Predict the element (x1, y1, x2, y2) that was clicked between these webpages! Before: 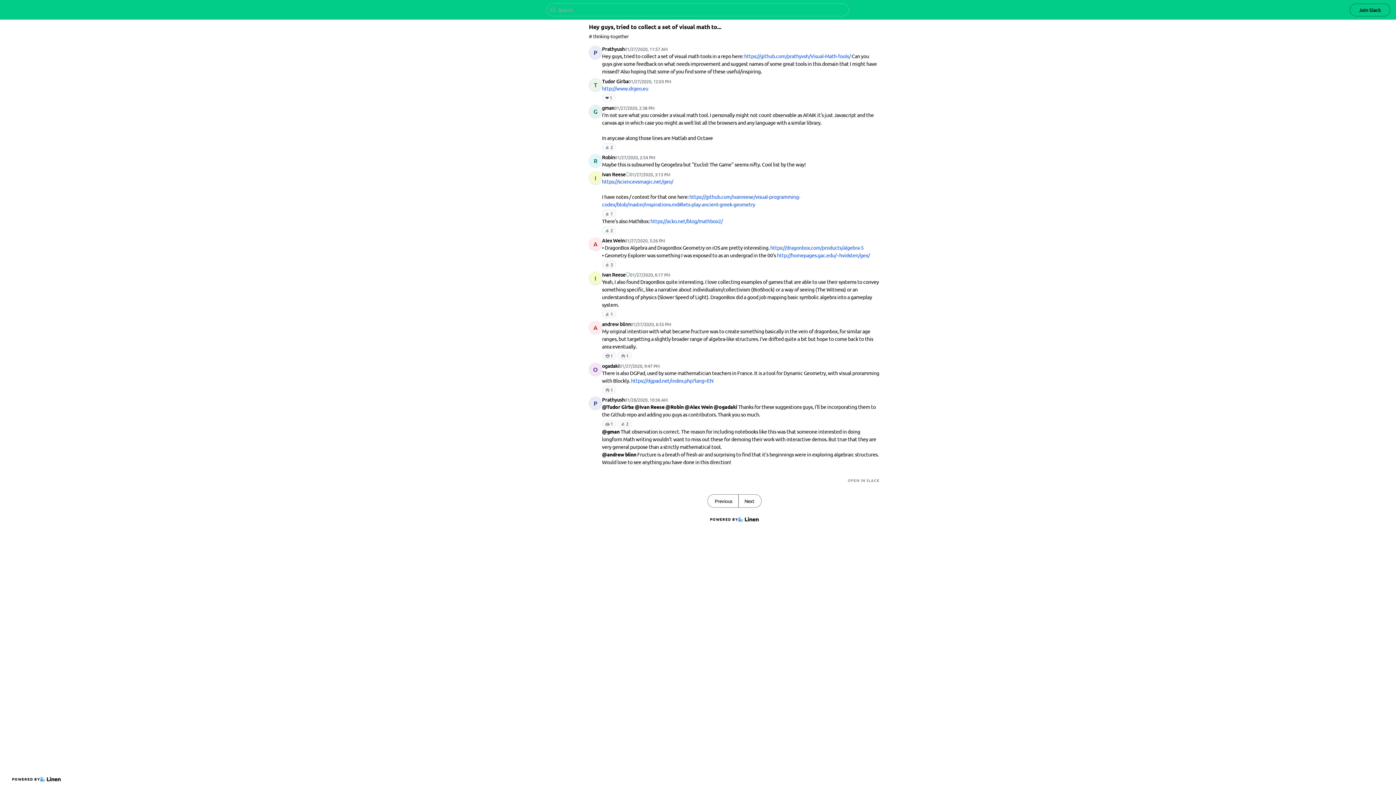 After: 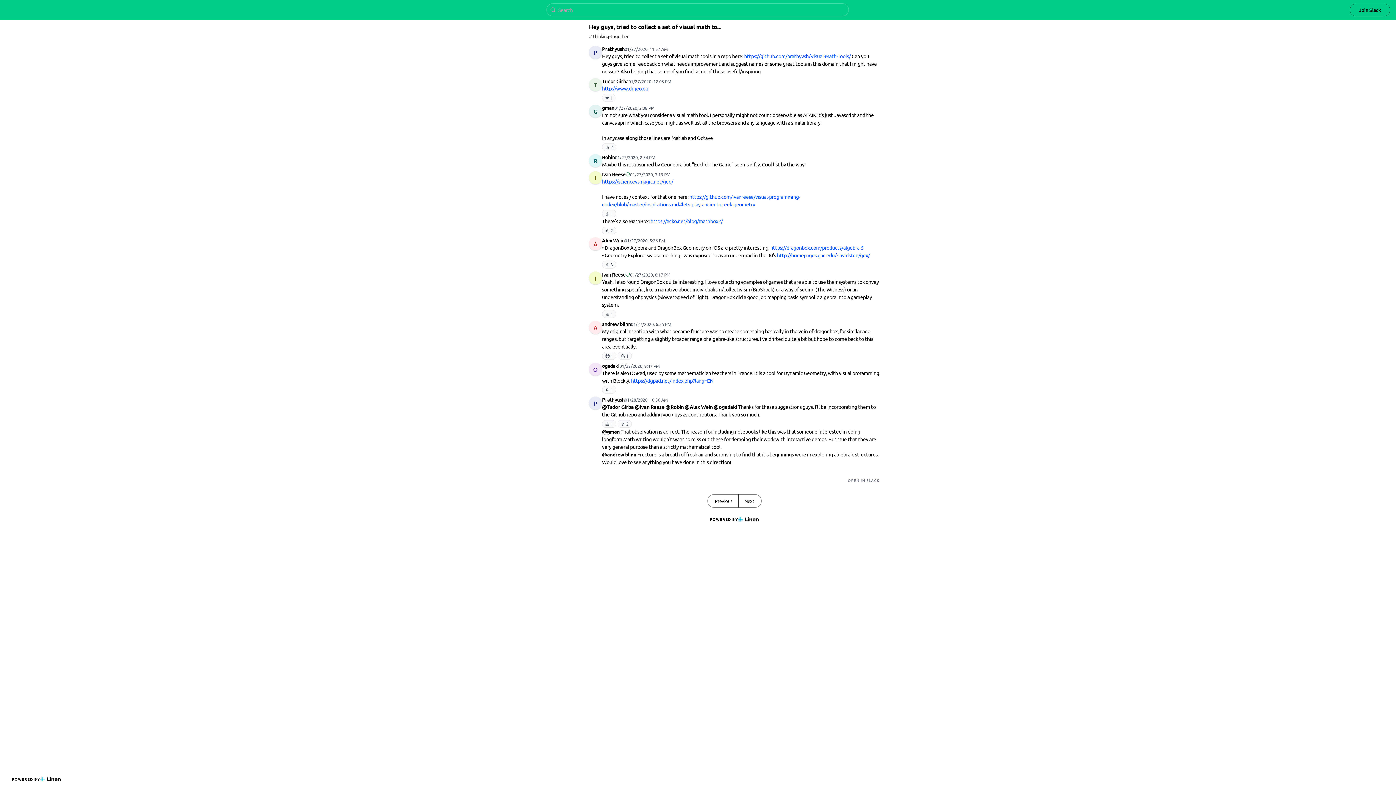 Action: bbox: (1350, 3, 1390, 16) label: Join Slack